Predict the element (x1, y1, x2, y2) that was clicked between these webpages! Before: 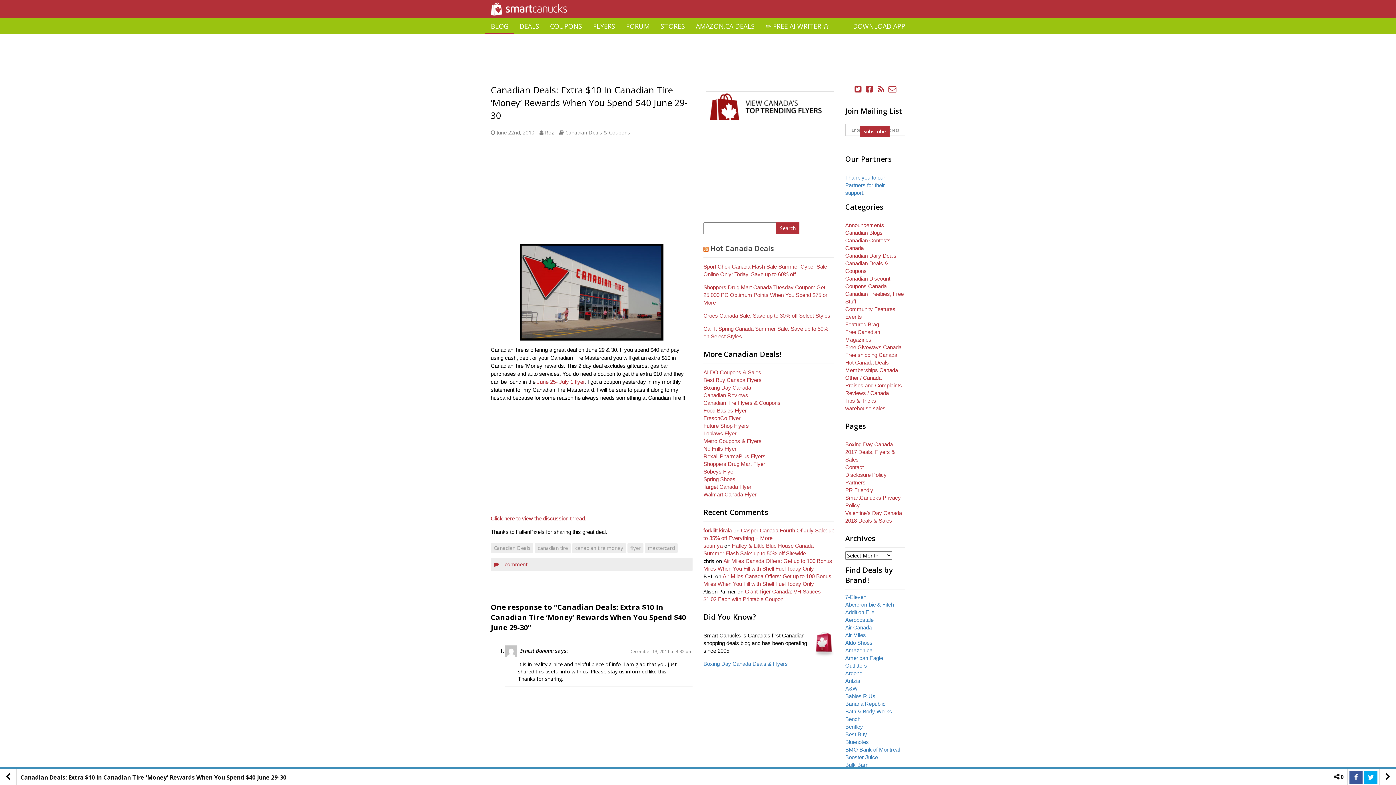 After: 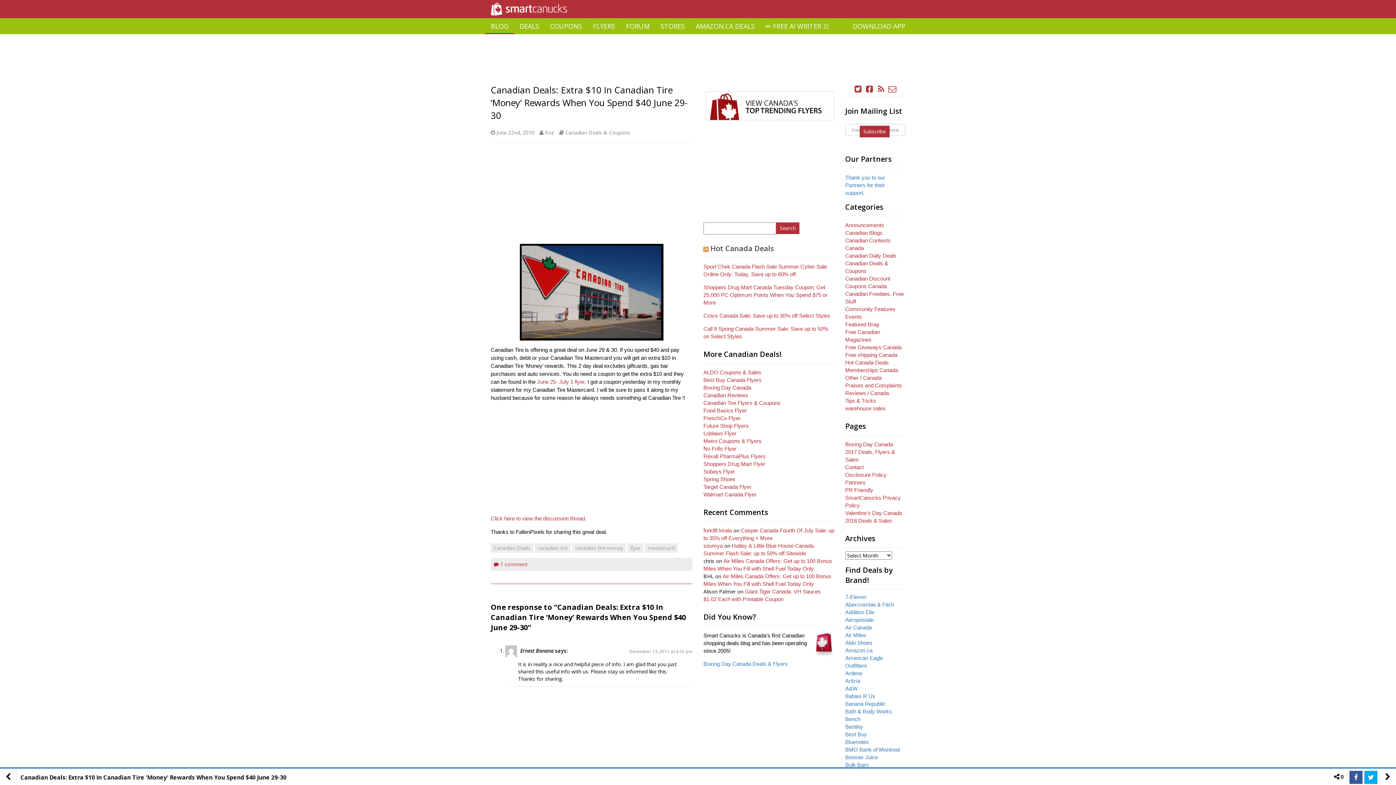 Action: bbox: (500, 561, 527, 568) label: 1 comment